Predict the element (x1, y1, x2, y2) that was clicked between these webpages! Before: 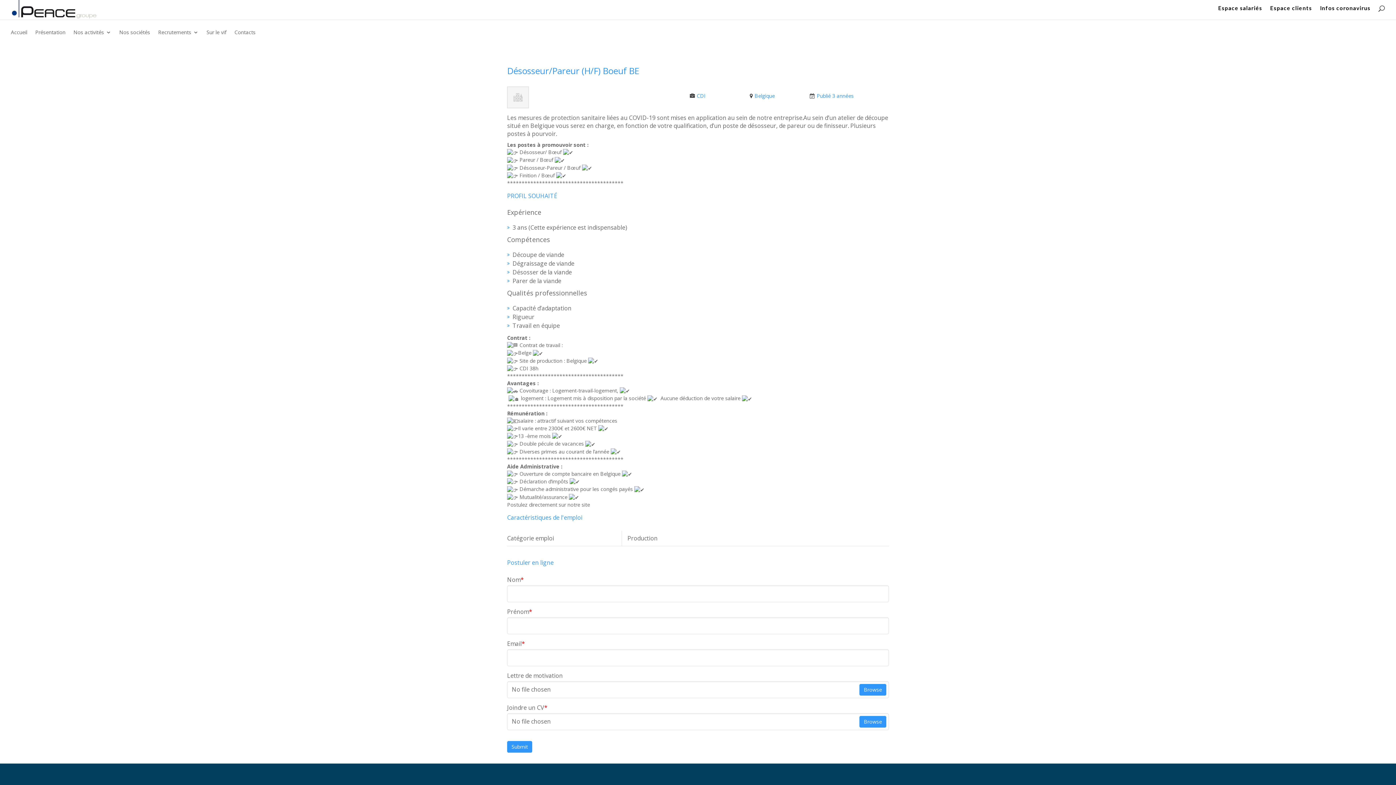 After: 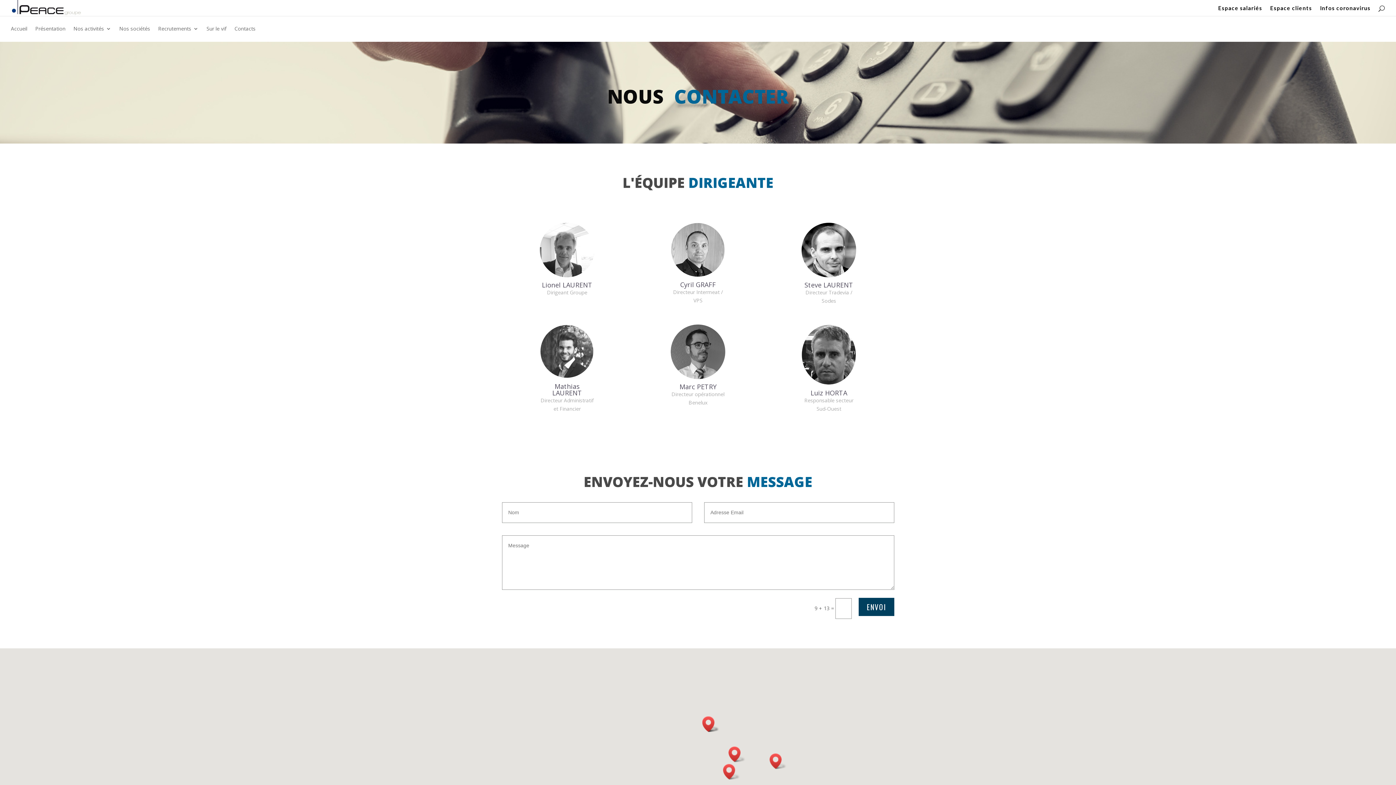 Action: label: Contacts bbox: (234, 29, 255, 45)